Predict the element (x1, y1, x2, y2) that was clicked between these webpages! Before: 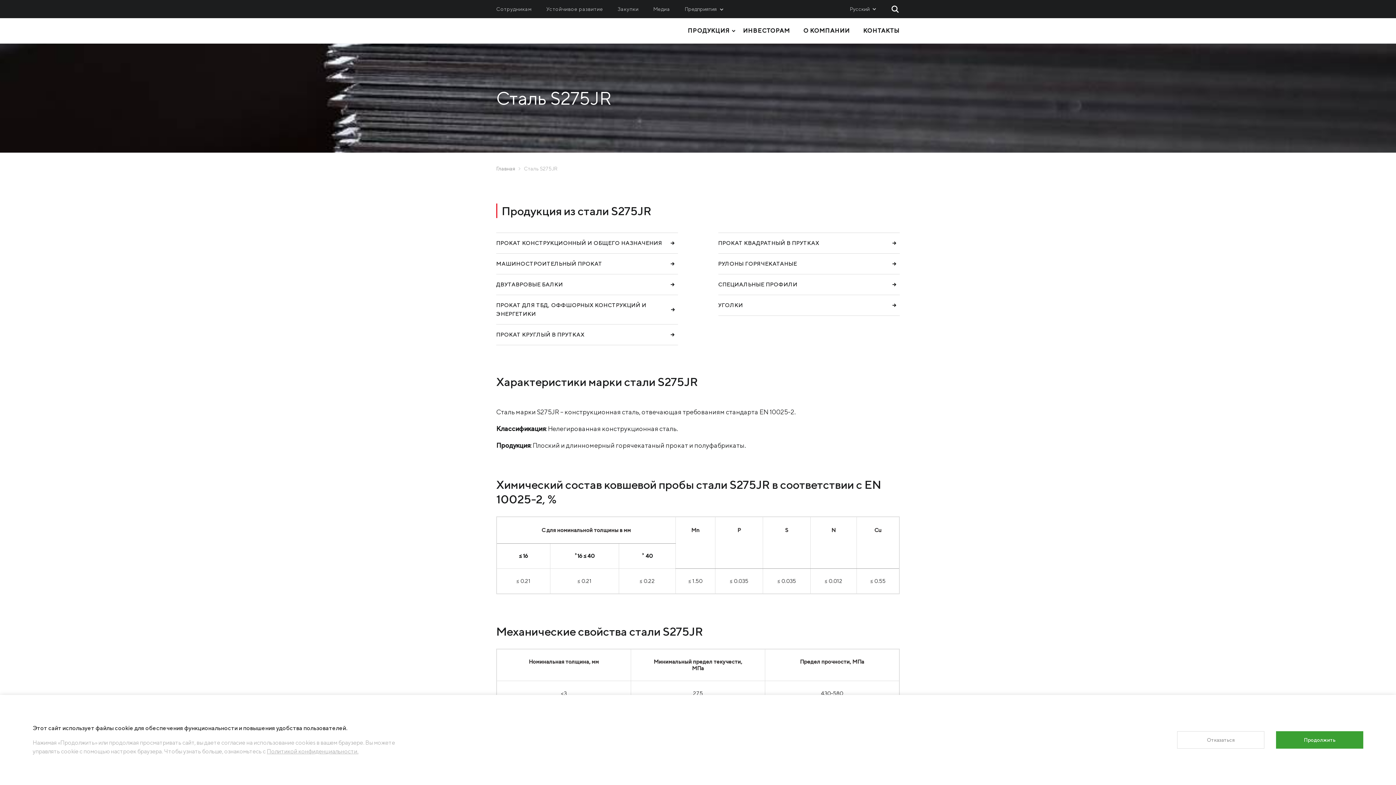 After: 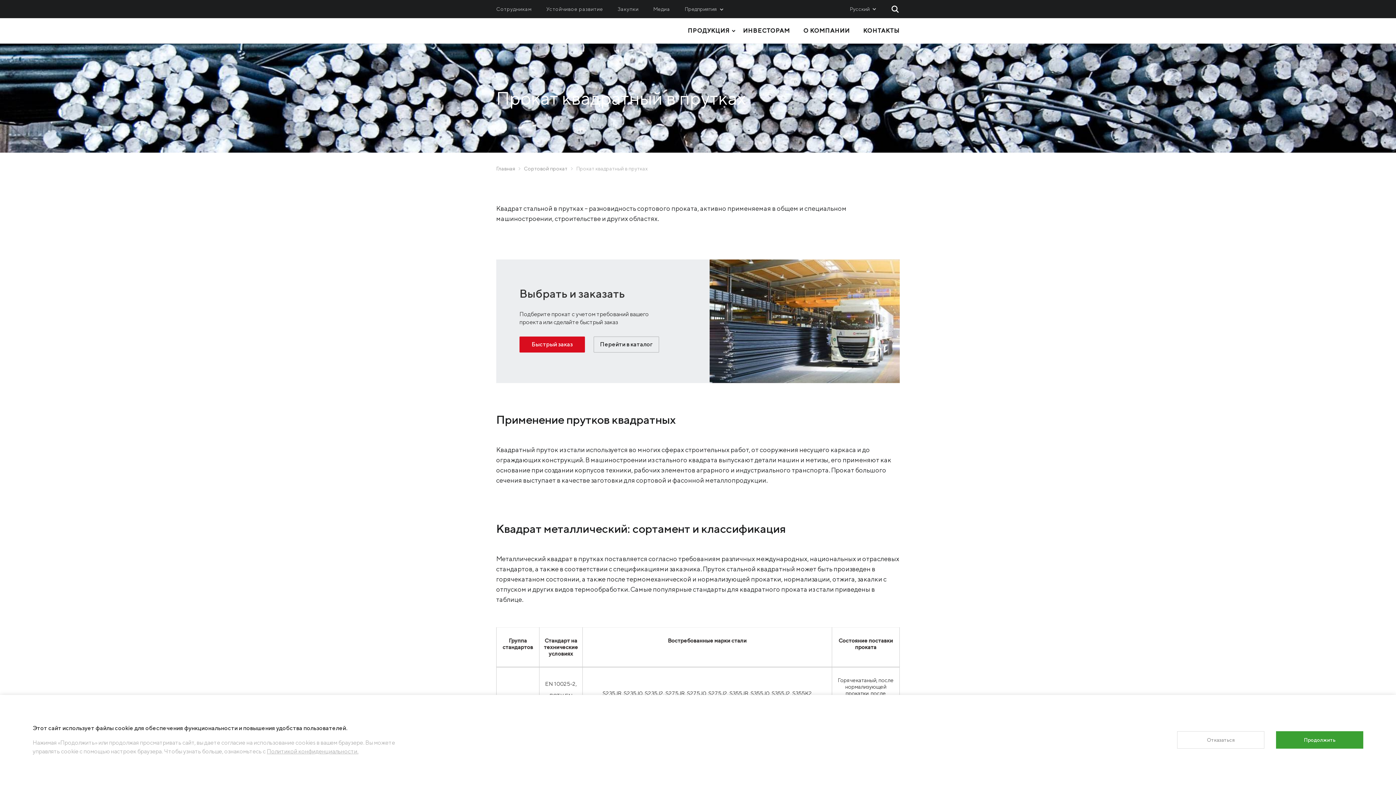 Action: label: ПРОКАТ КВАДРАТНЫЙ В ПРУТКАХ bbox: (718, 238, 900, 247)